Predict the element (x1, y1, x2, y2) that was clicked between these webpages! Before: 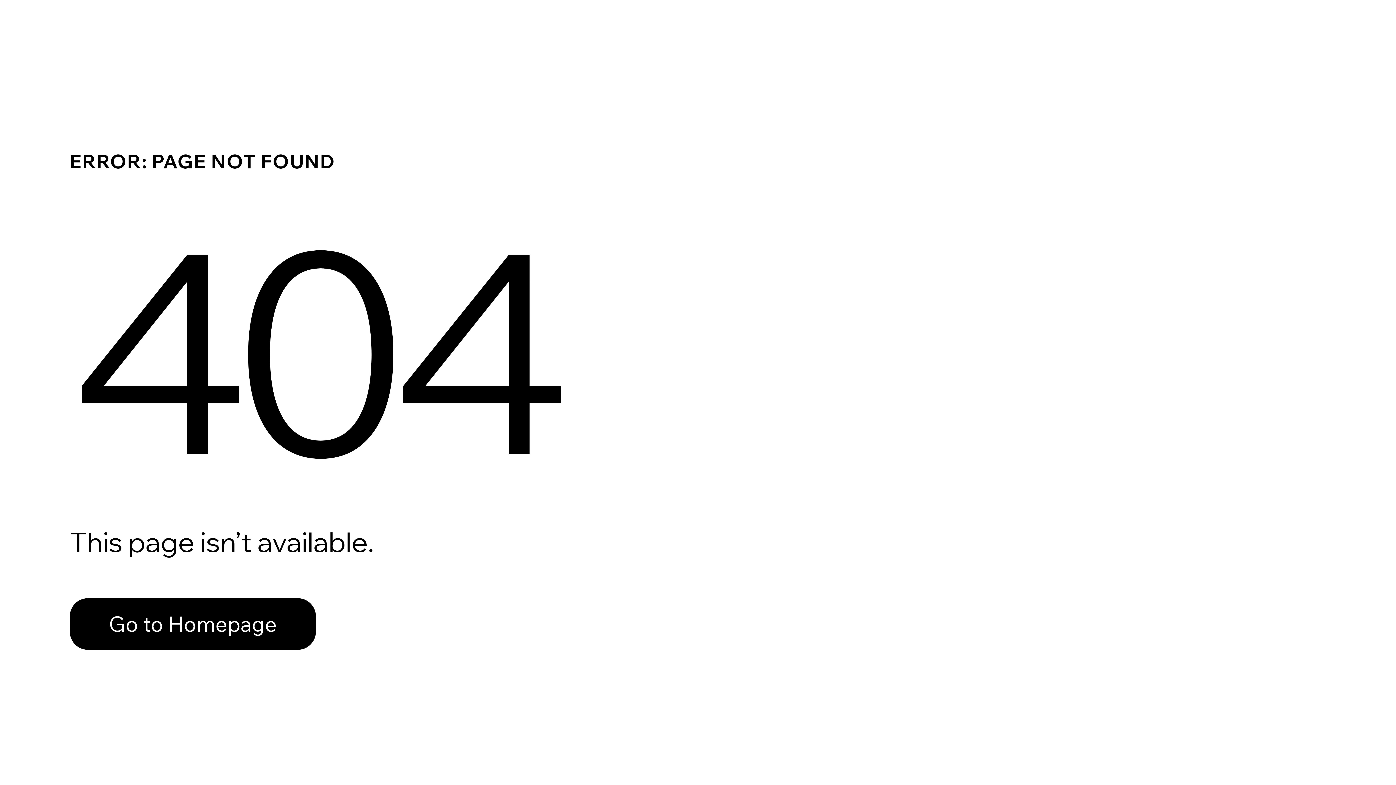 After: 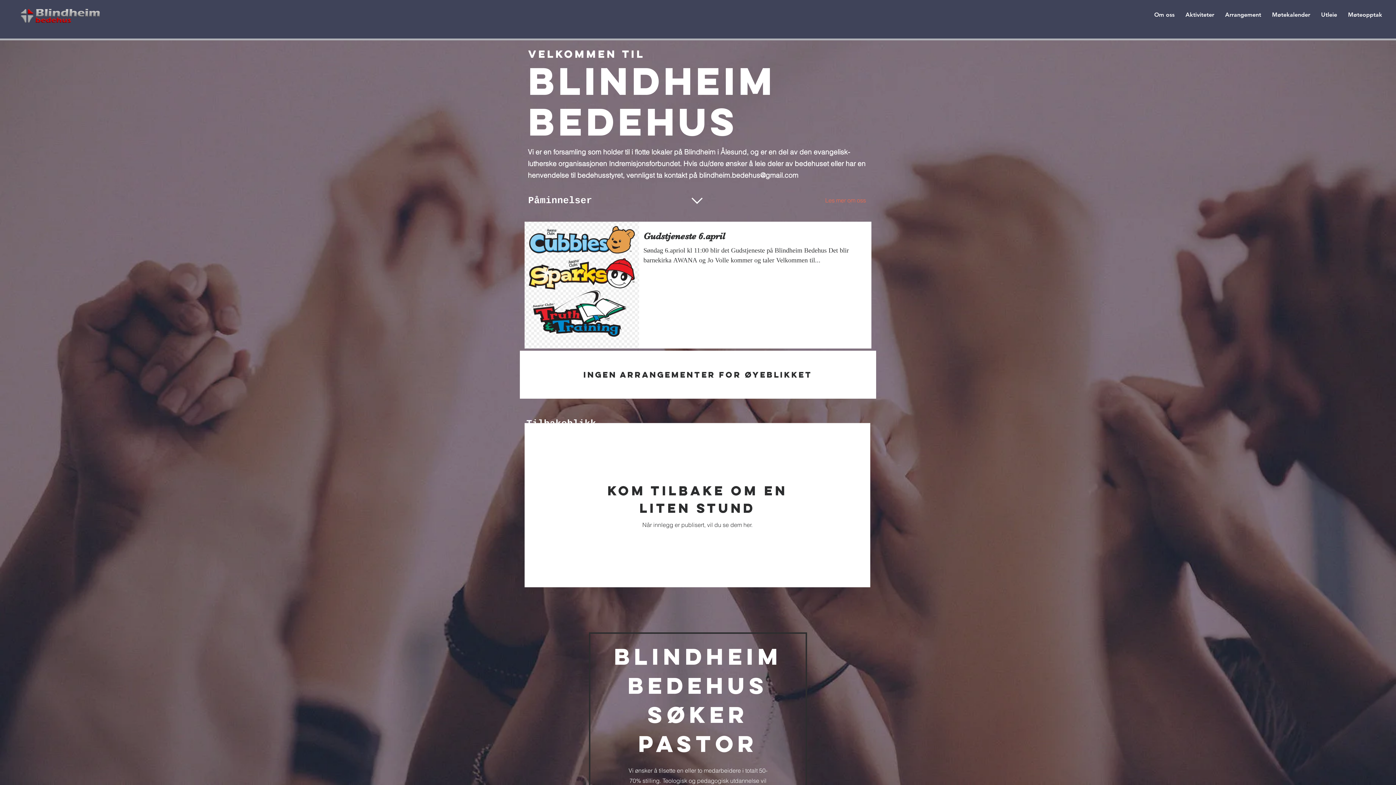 Action: label: Go to Homepage bbox: (69, 582, 768, 659)